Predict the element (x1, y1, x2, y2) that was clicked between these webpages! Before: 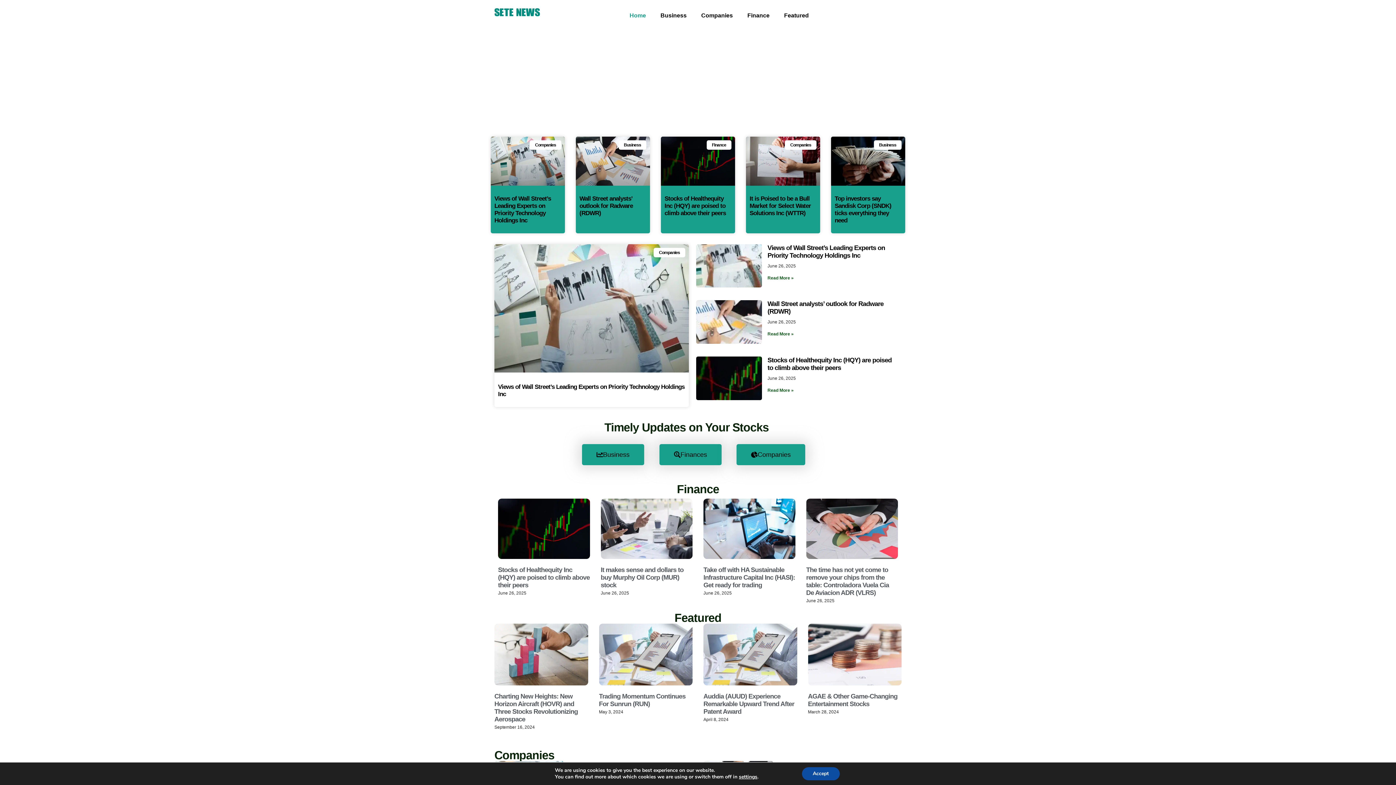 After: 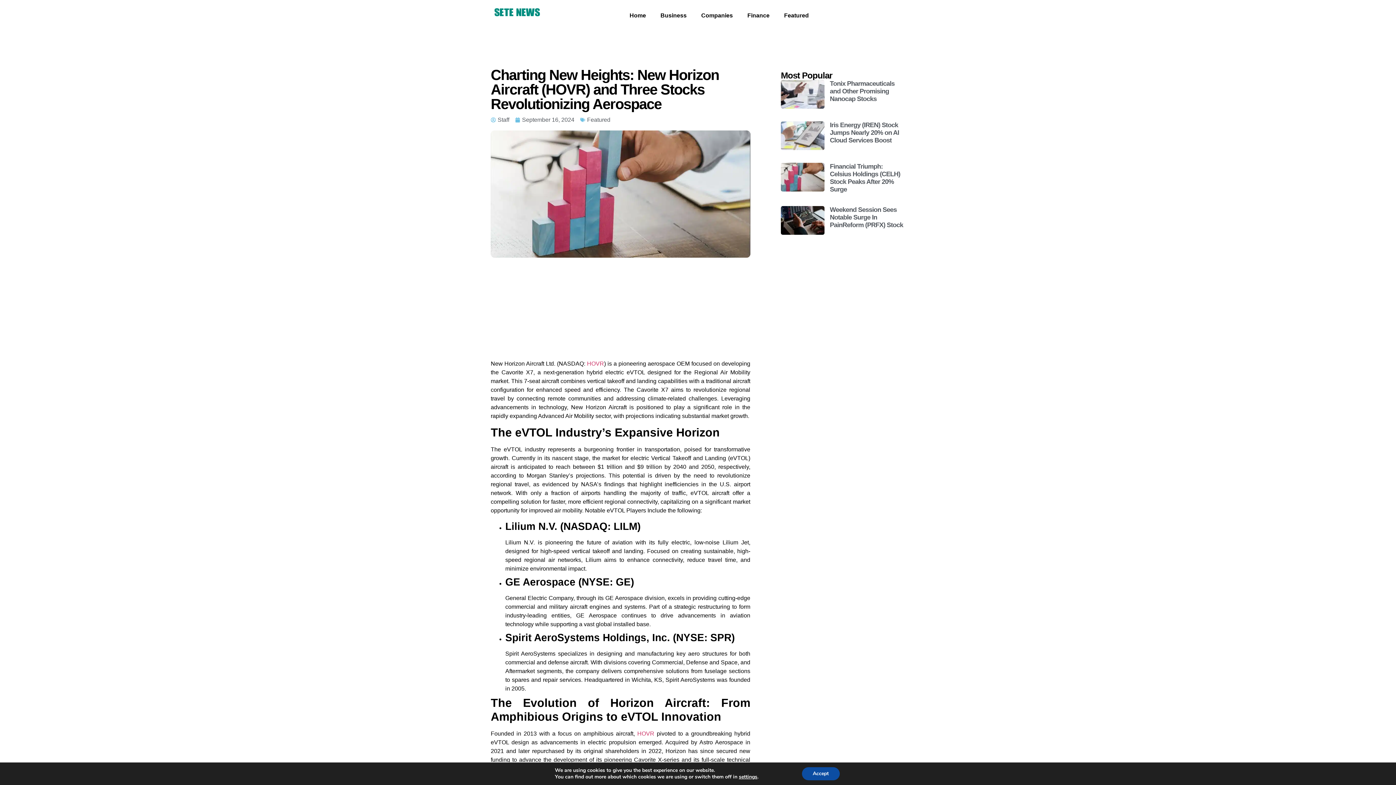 Action: label: Charting New Heights: New Horizon Aircraft (HOVR) and Three Stocks Revolutionizing Aerospace bbox: (494, 693, 578, 723)